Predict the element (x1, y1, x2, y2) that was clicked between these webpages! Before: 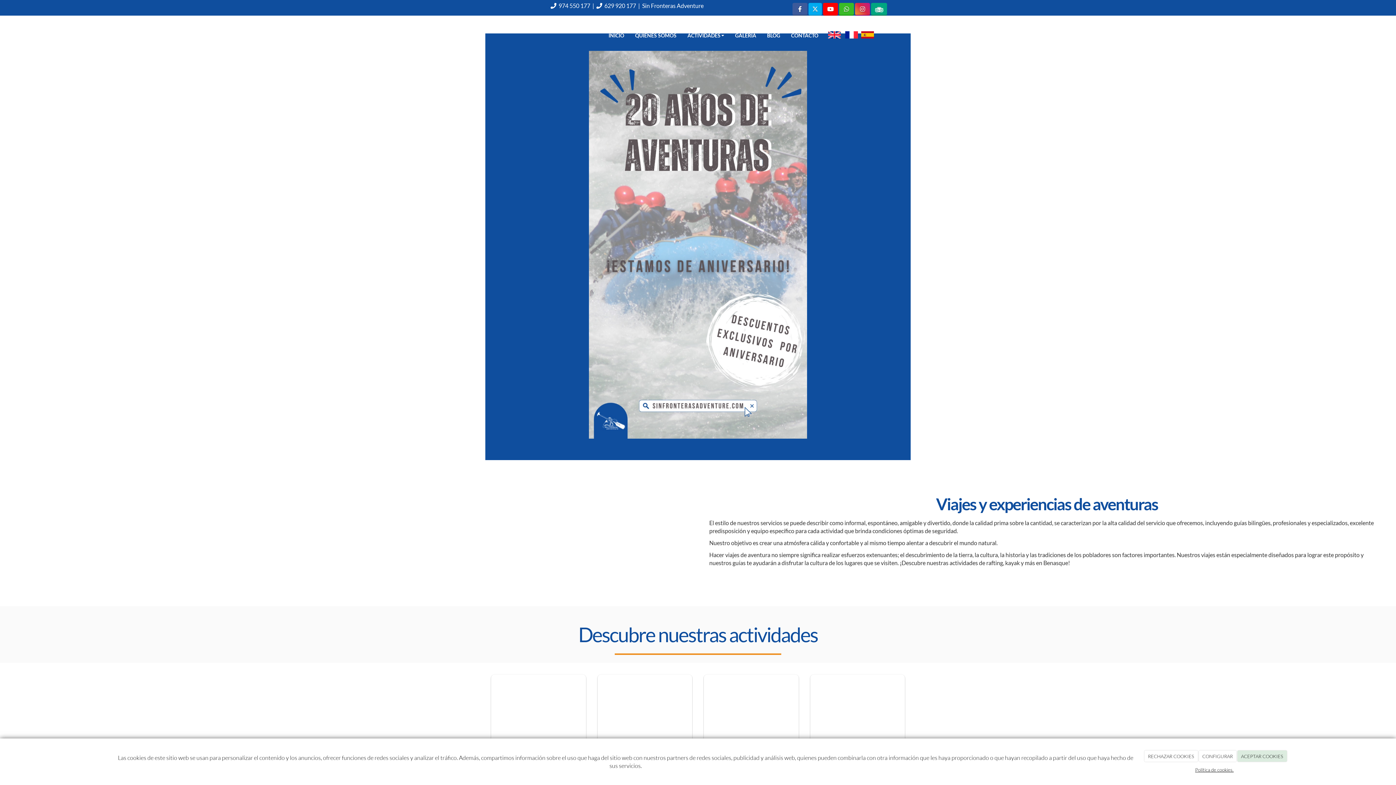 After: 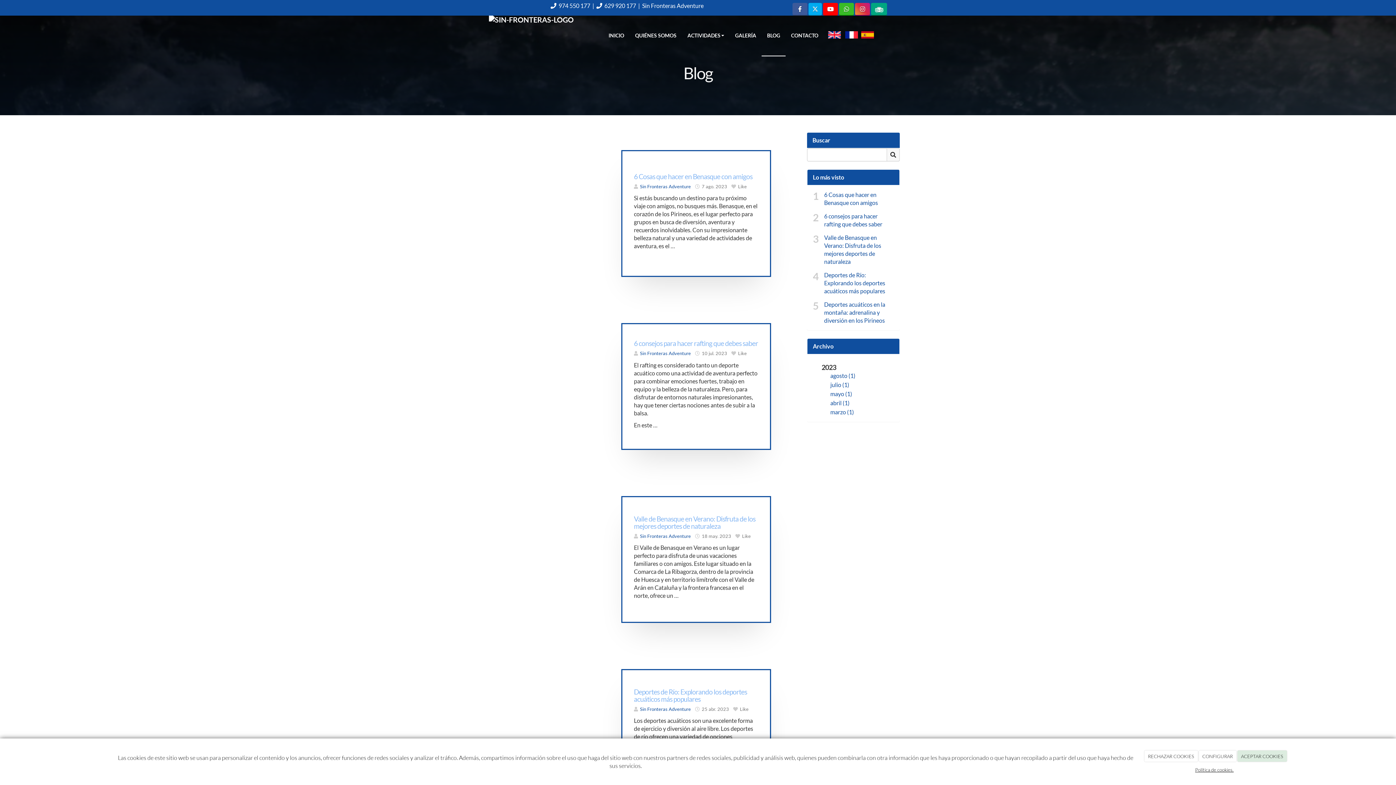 Action: label: BLOG bbox: (761, 15, 785, 56)